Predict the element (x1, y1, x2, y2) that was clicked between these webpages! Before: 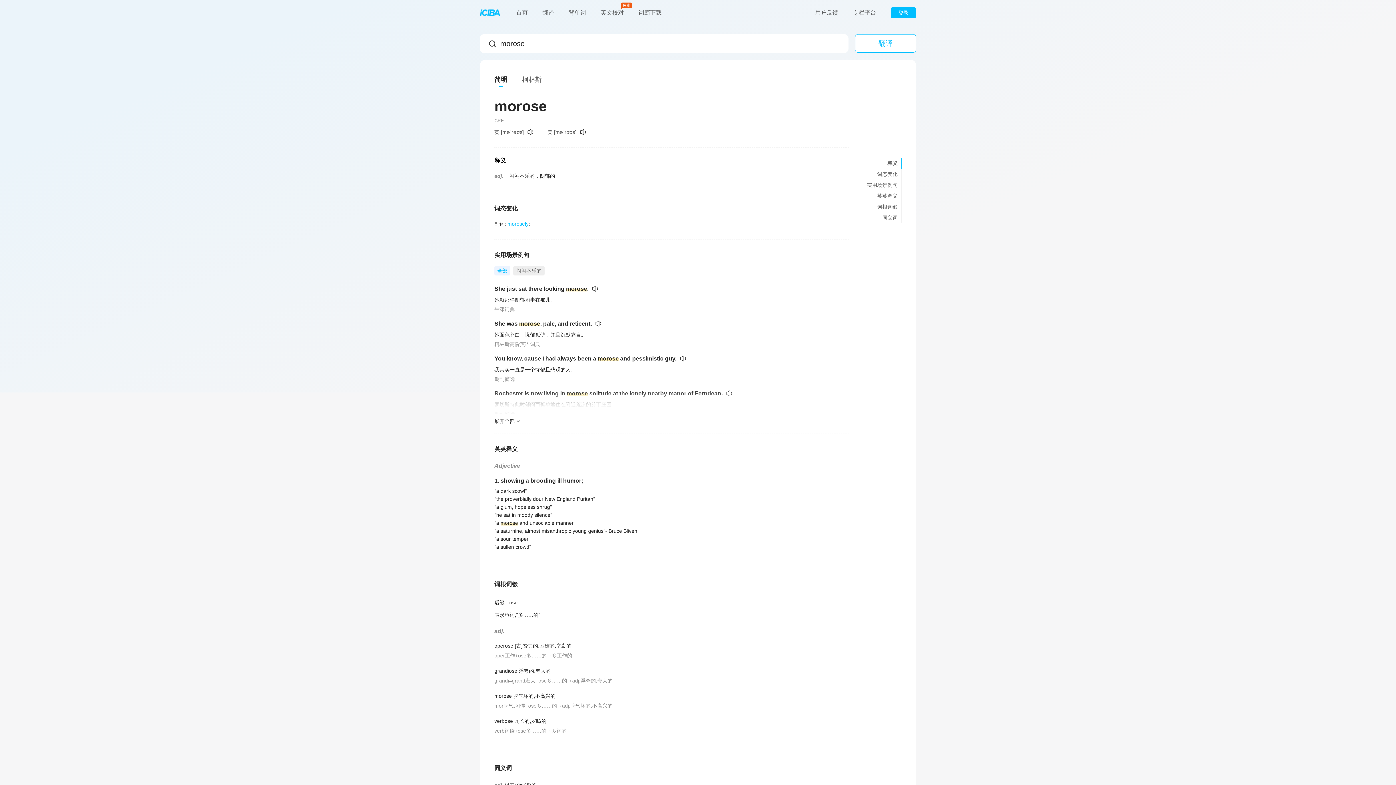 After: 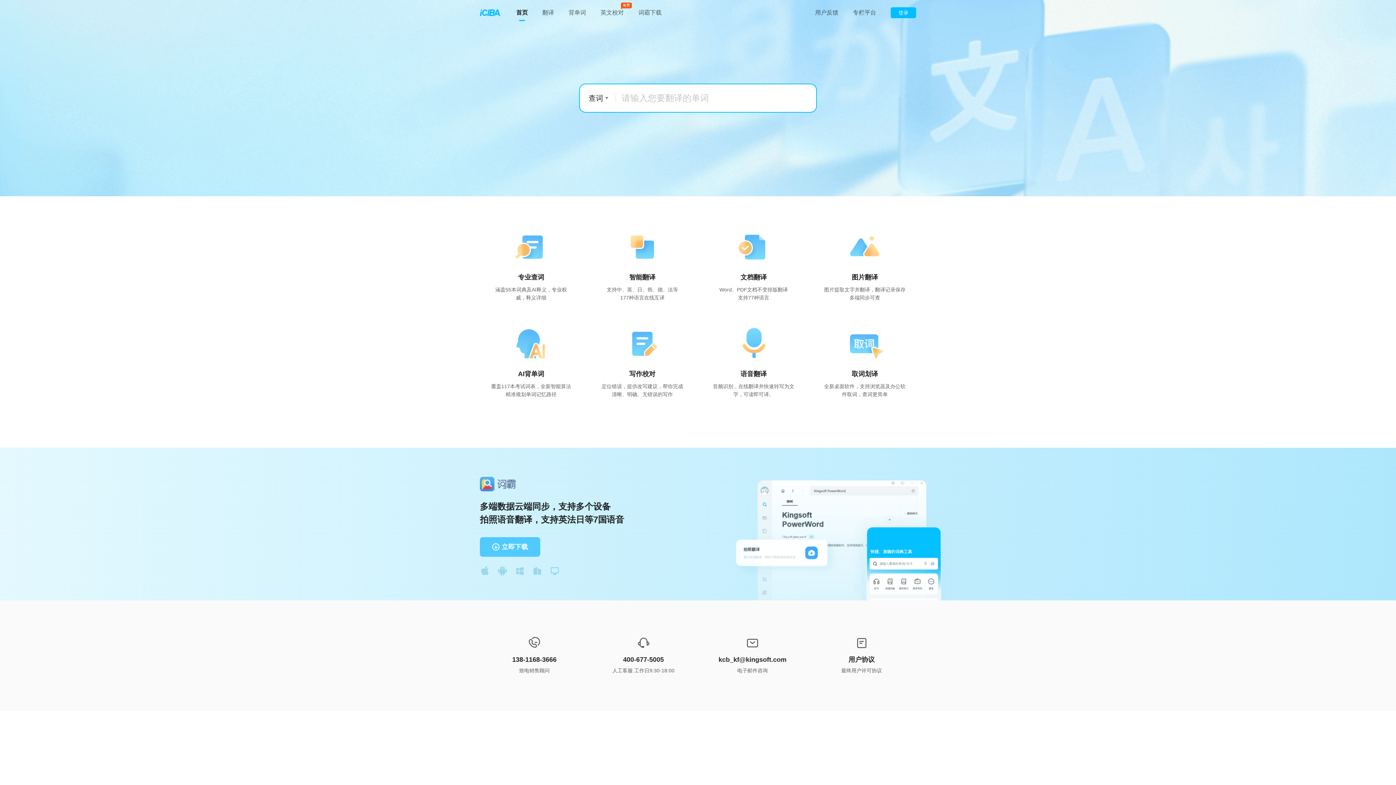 Action: bbox: (473, 1, 506, 23)